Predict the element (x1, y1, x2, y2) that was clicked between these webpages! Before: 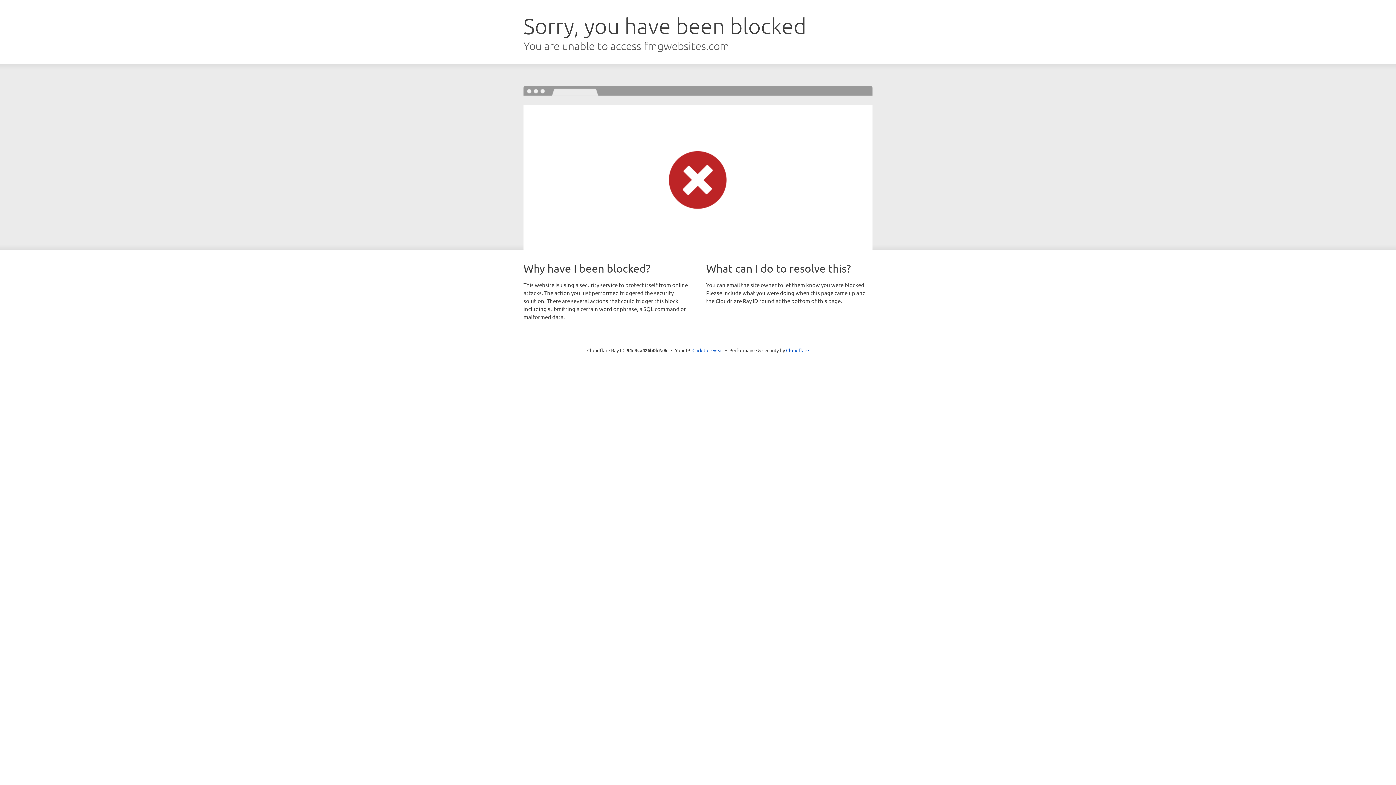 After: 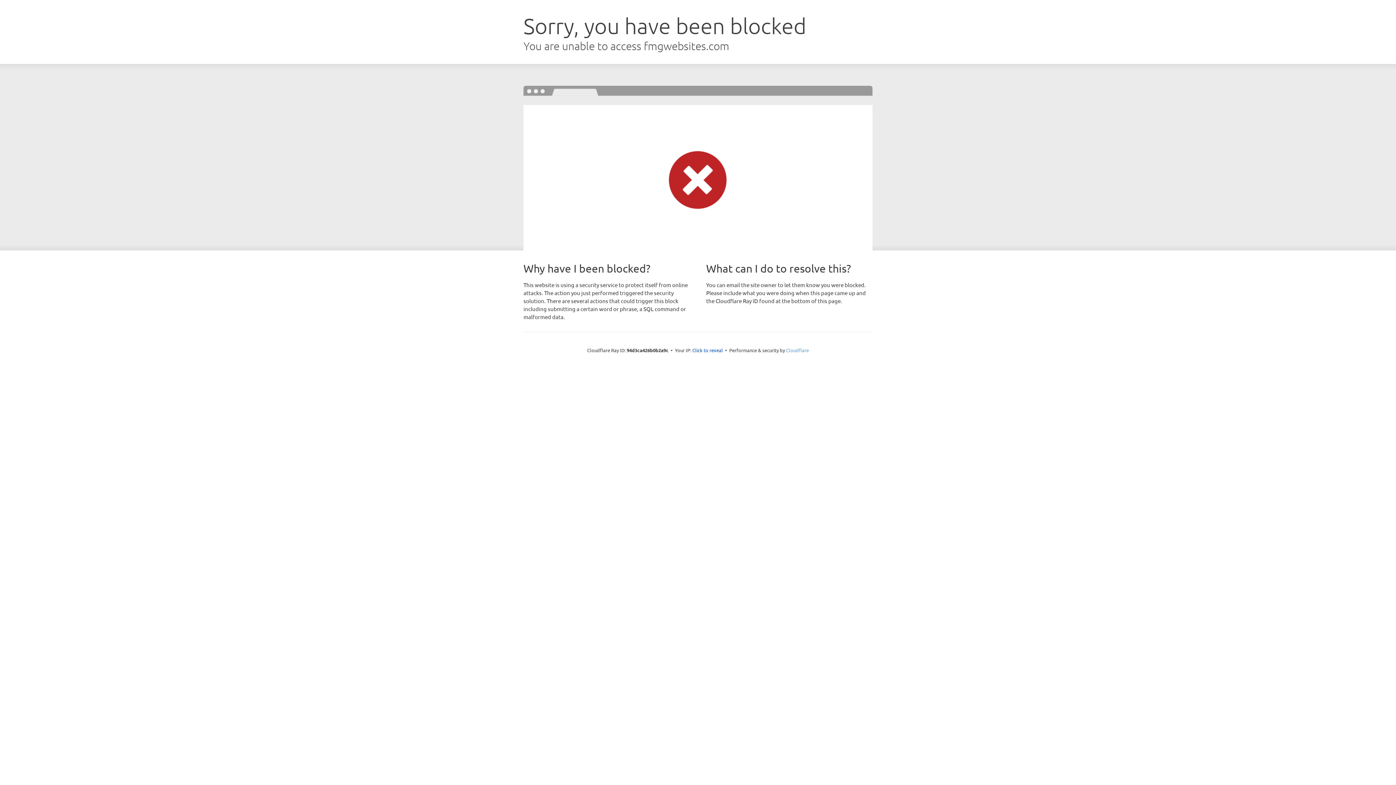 Action: label: Cloudflare bbox: (786, 347, 809, 353)